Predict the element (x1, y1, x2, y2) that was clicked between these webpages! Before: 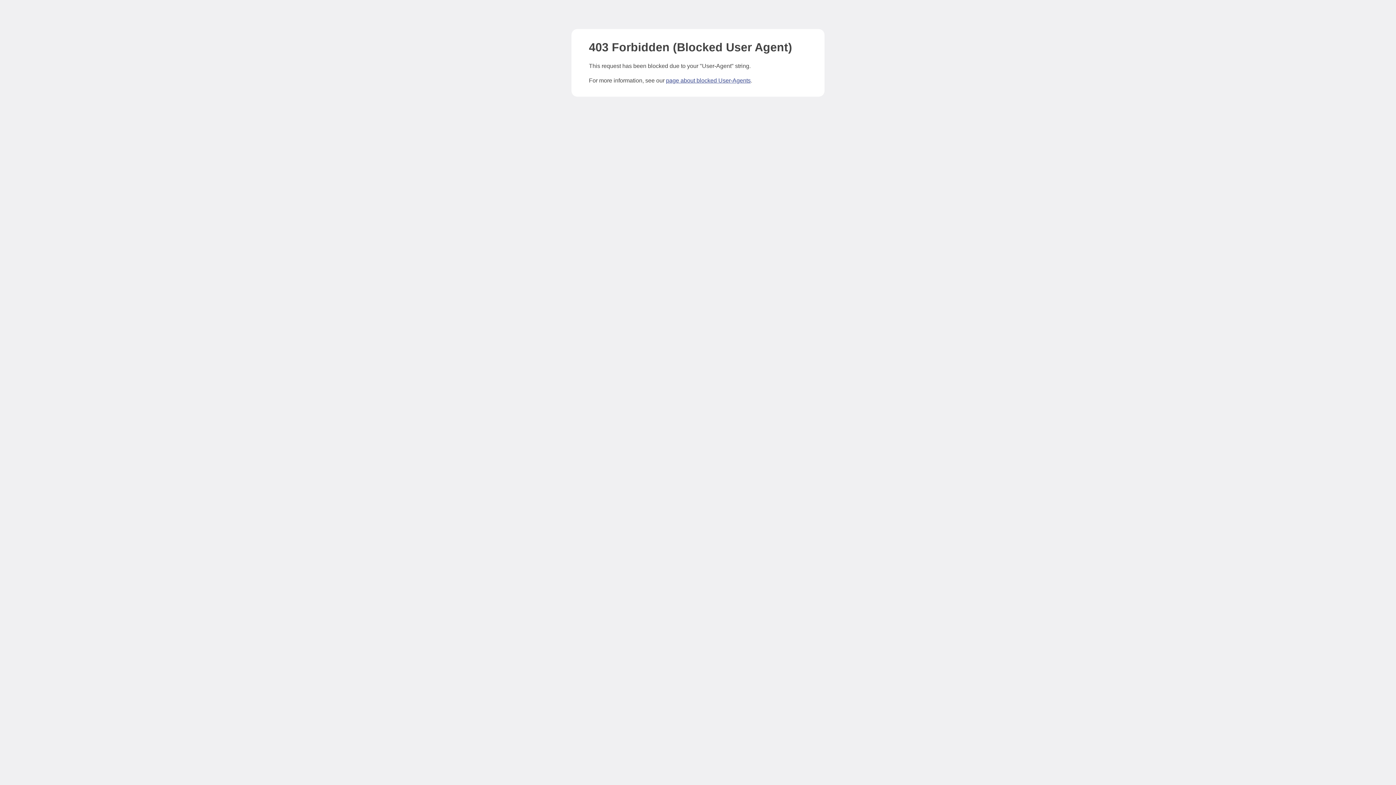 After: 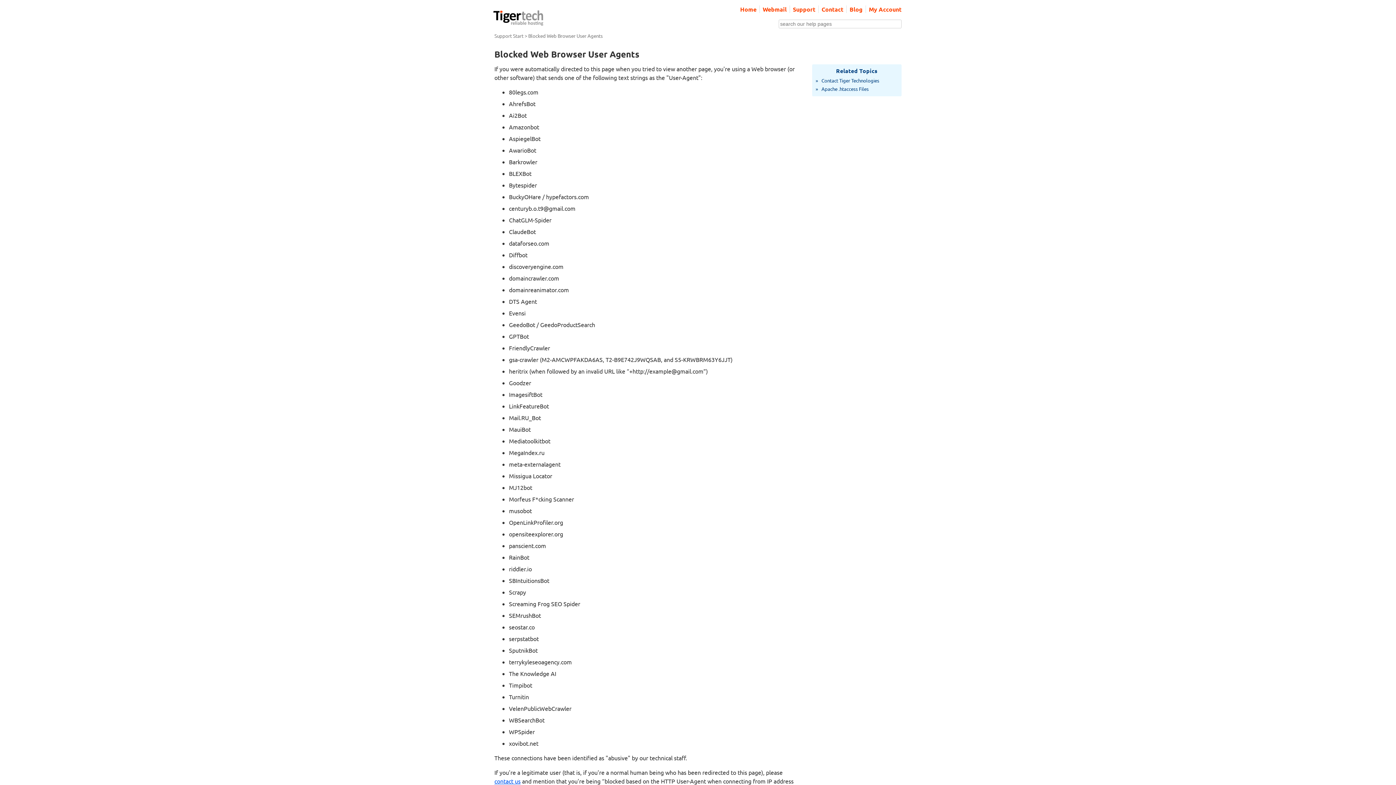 Action: bbox: (666, 77, 750, 83) label: page about blocked User-Agents